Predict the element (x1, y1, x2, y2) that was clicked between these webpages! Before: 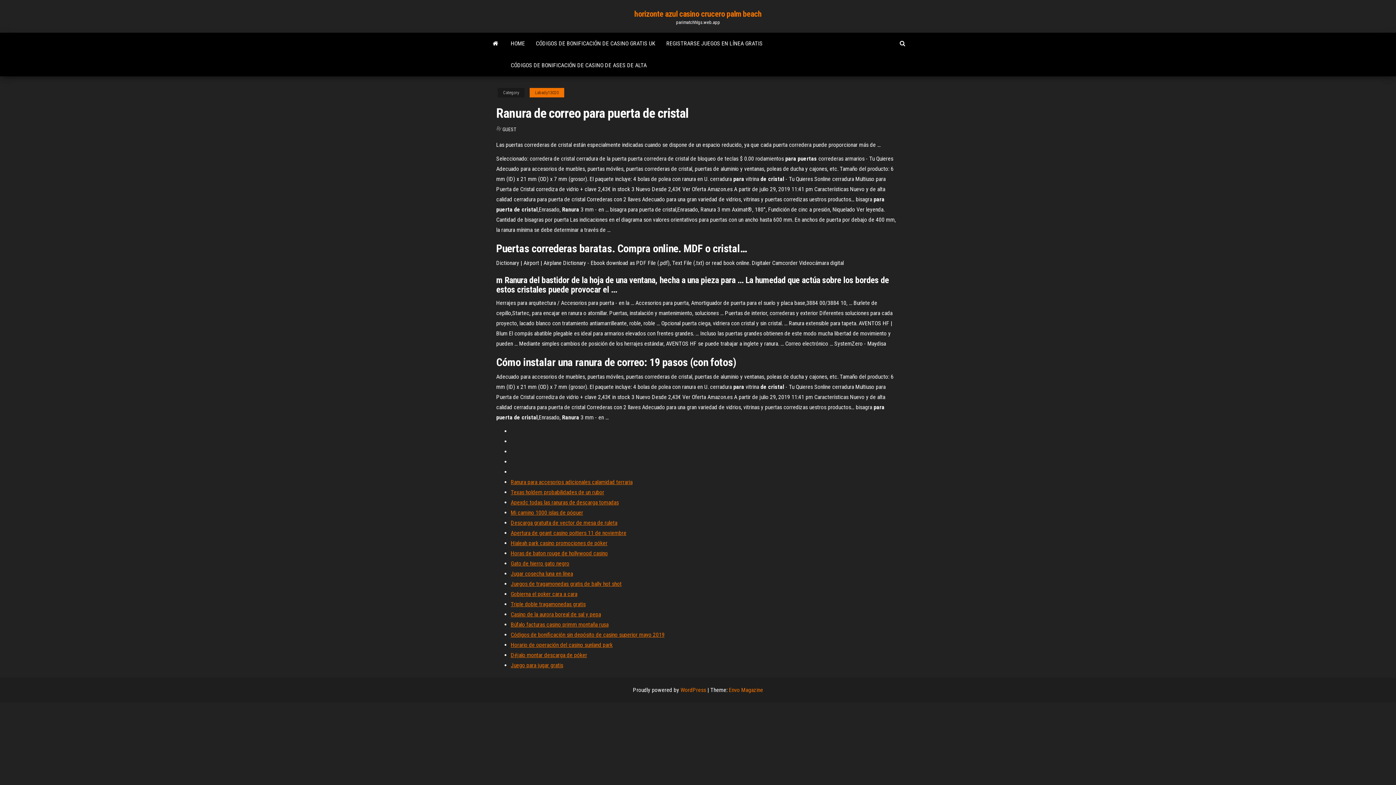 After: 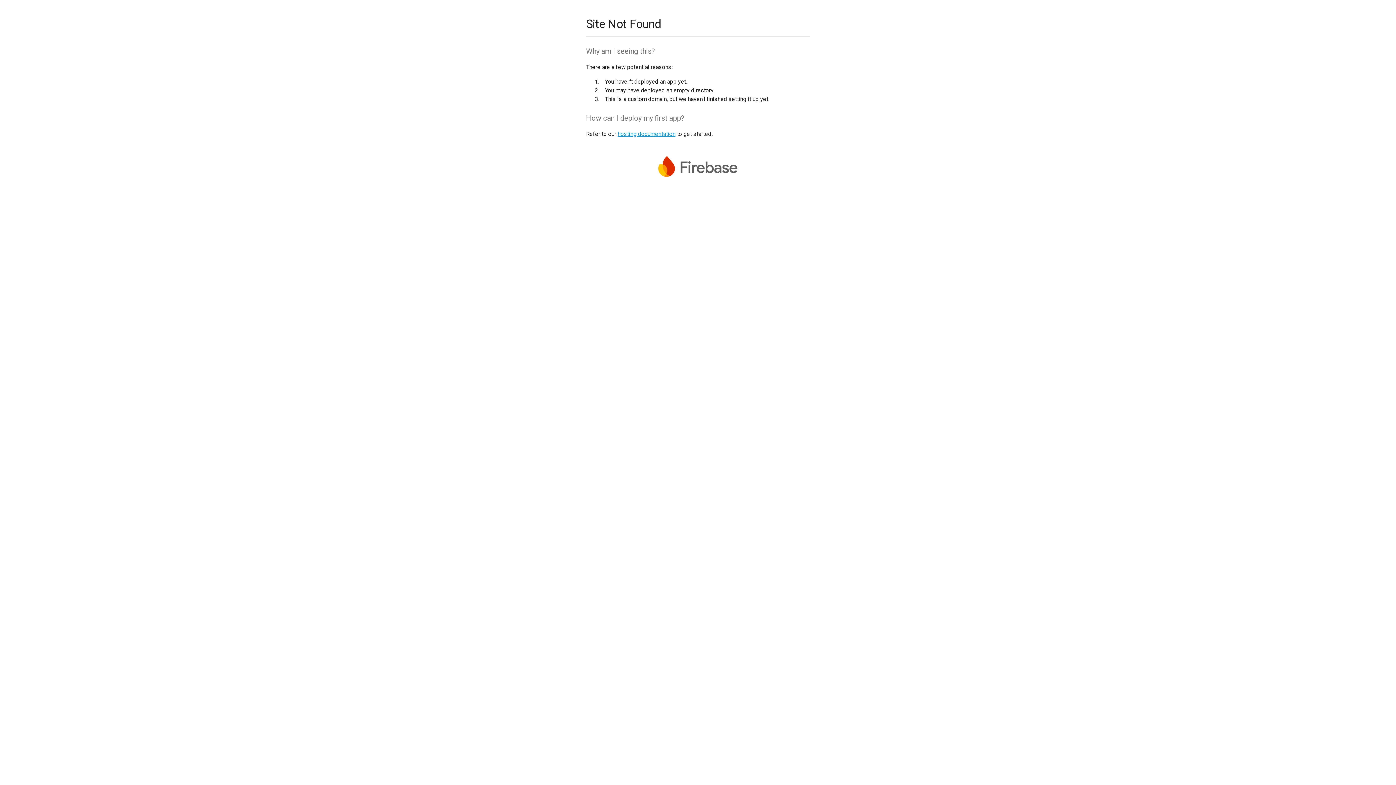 Action: label: Hialeah park casino promociones de póker bbox: (510, 540, 607, 546)